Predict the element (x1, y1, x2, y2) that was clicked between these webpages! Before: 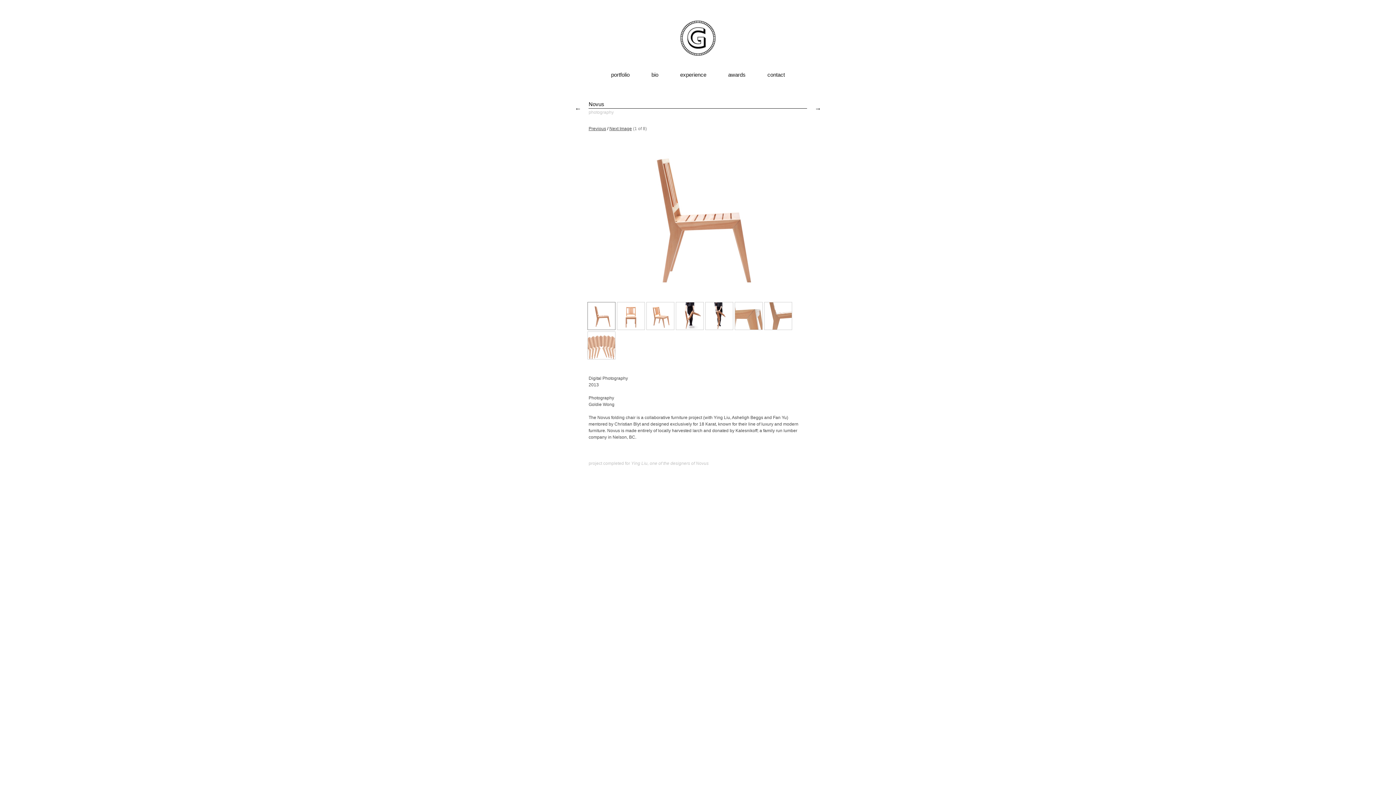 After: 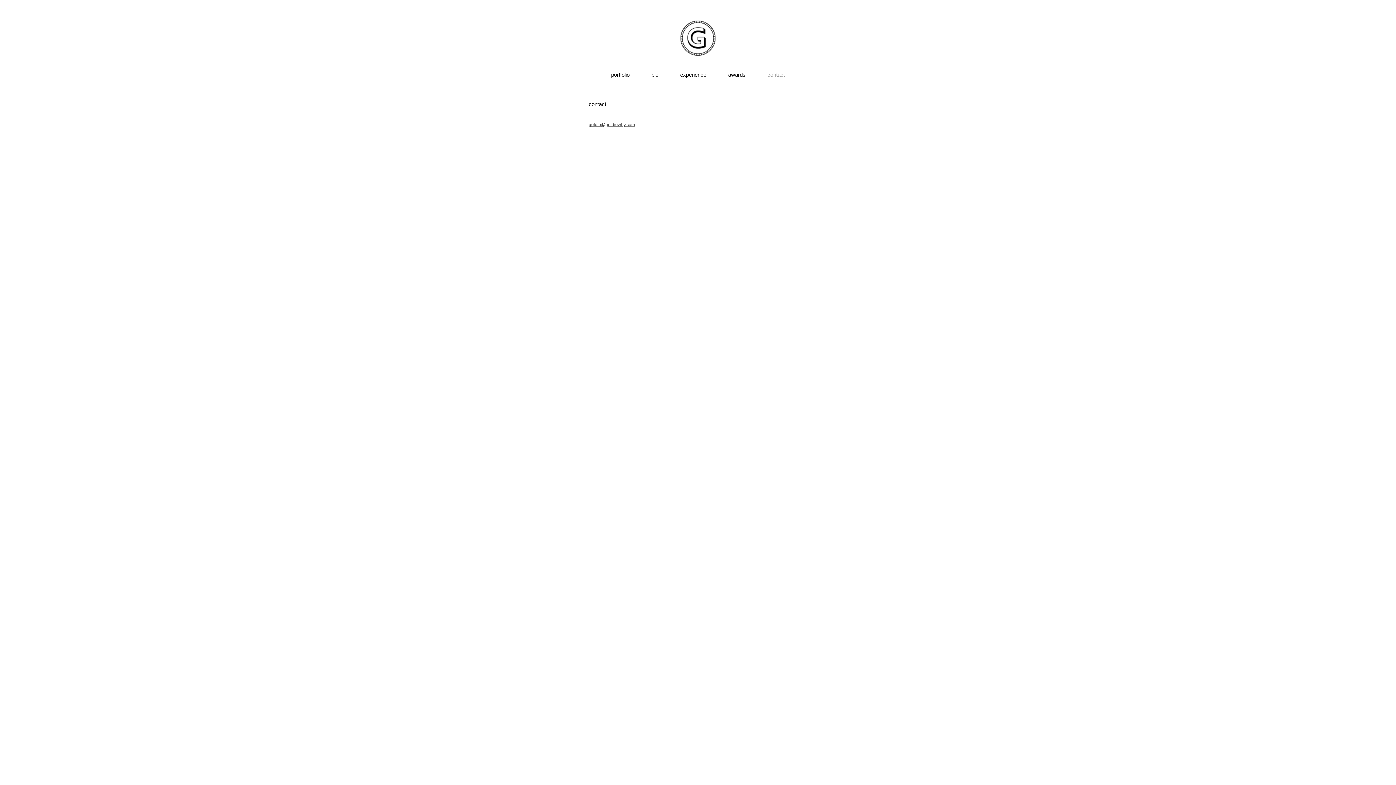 Action: bbox: (767, 71, 785, 77) label: contact